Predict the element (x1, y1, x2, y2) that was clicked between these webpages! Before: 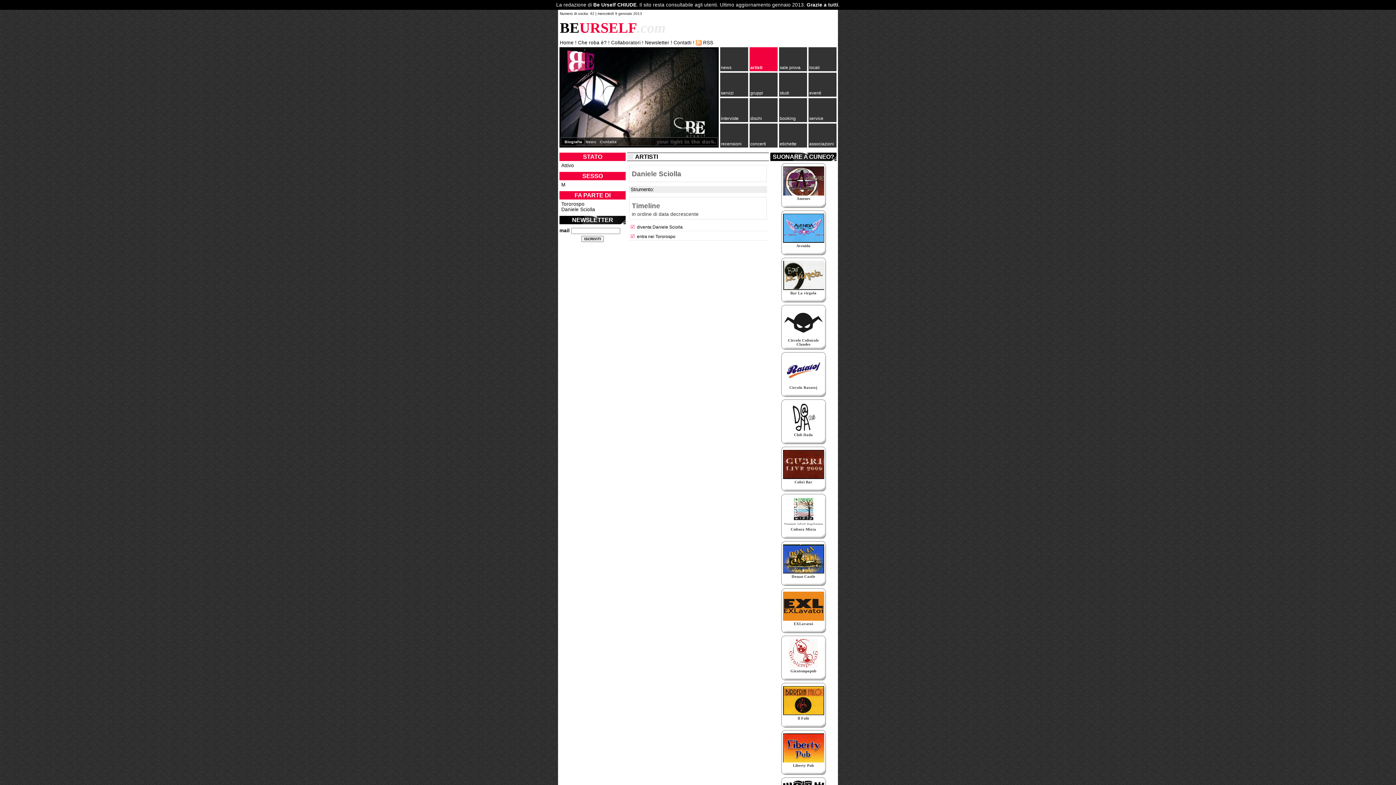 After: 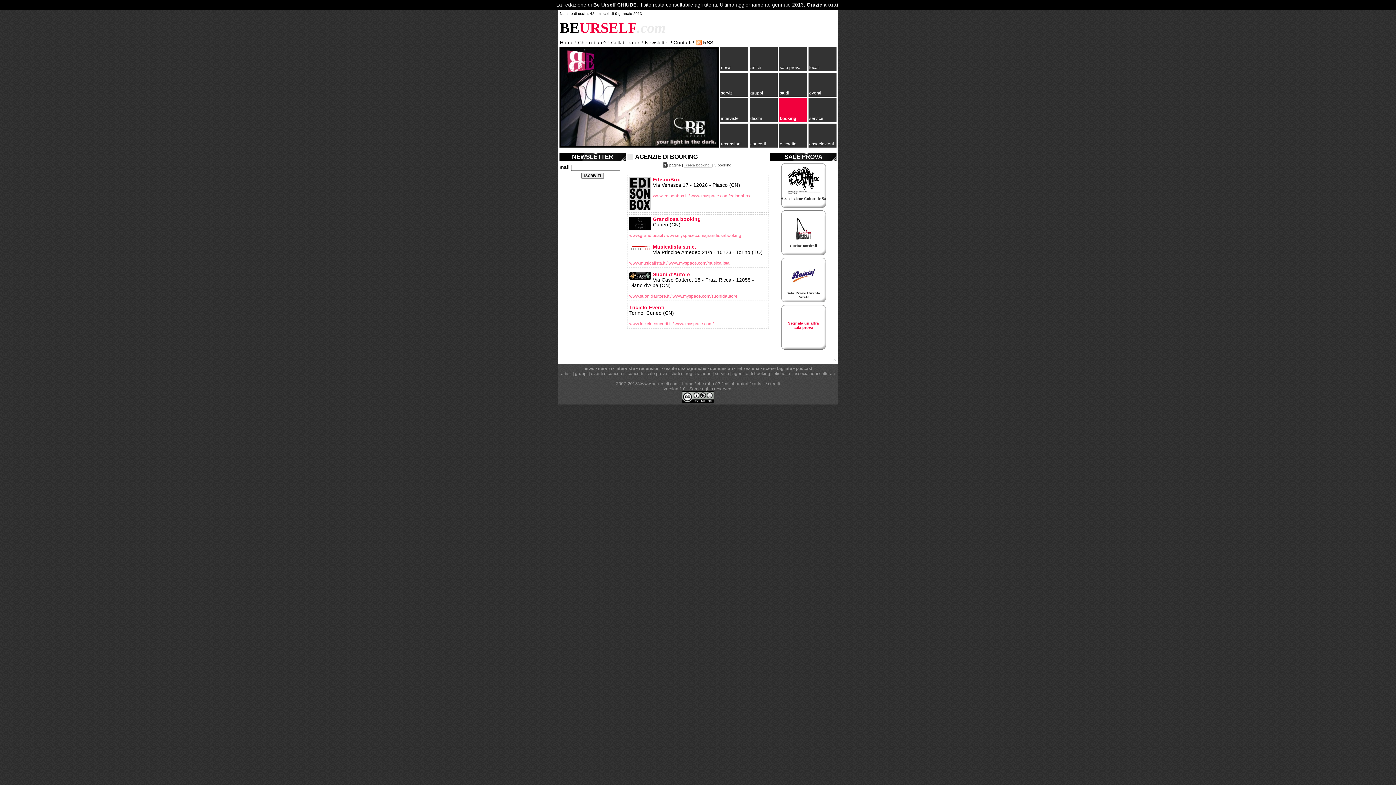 Action: label: booking bbox: (779, 98, 808, 122)